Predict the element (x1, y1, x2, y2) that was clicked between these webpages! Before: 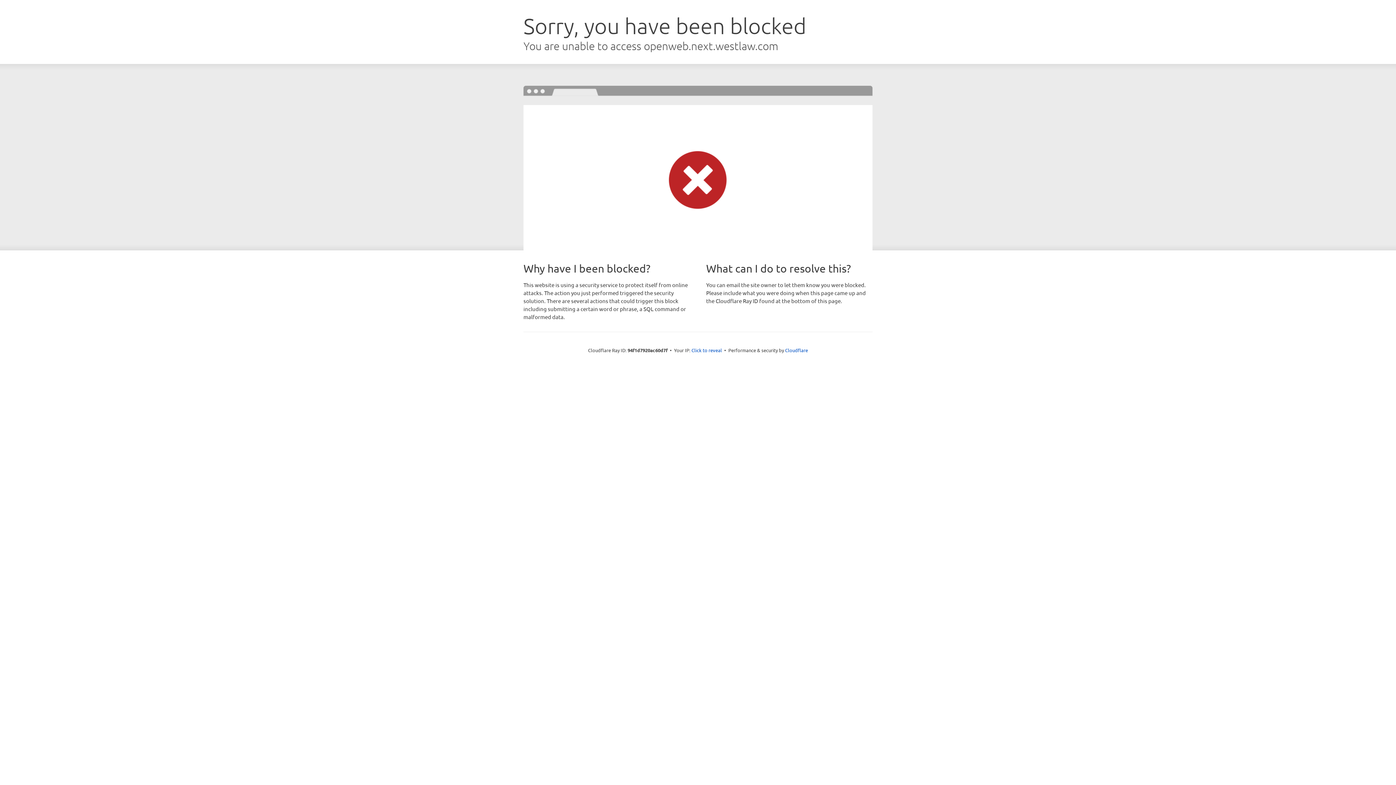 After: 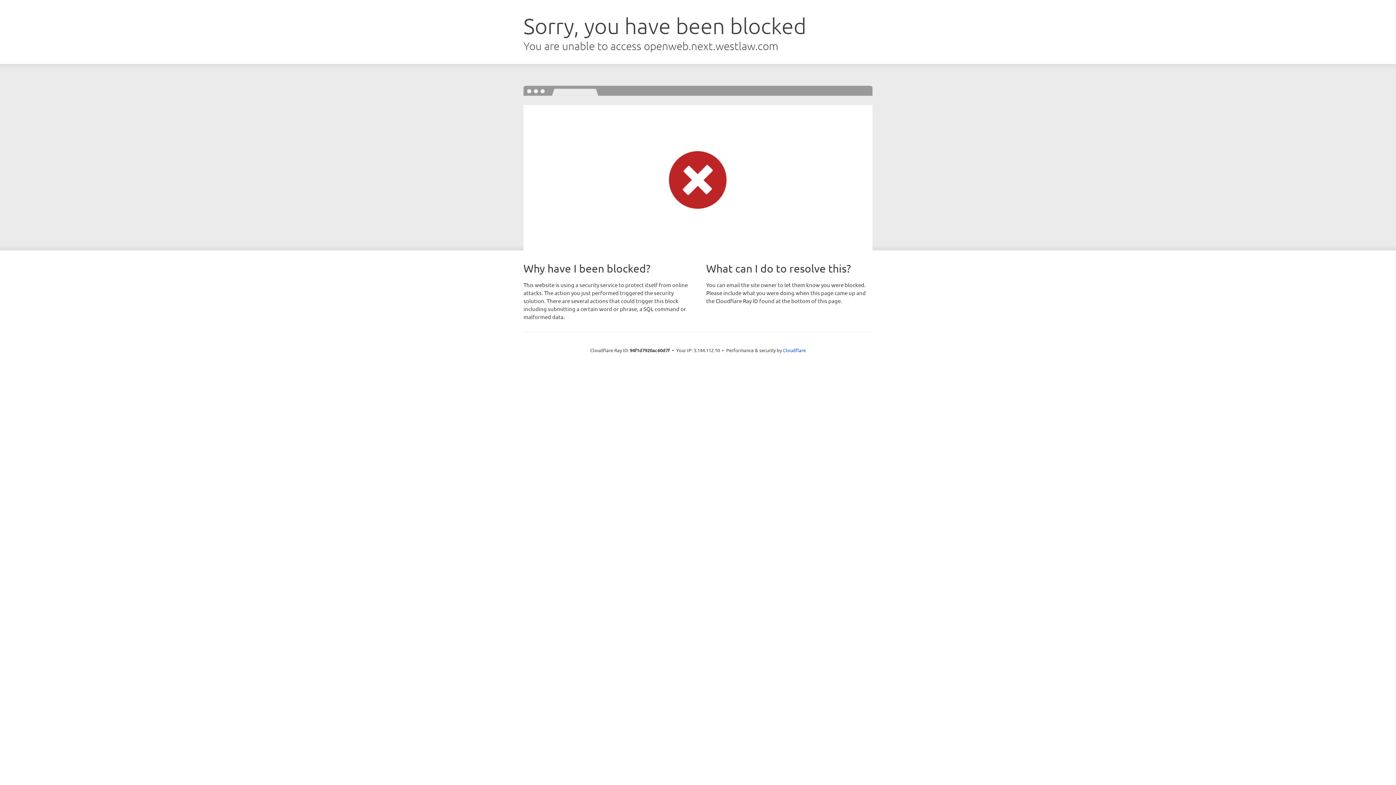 Action: label: Click to reveal bbox: (691, 346, 722, 353)